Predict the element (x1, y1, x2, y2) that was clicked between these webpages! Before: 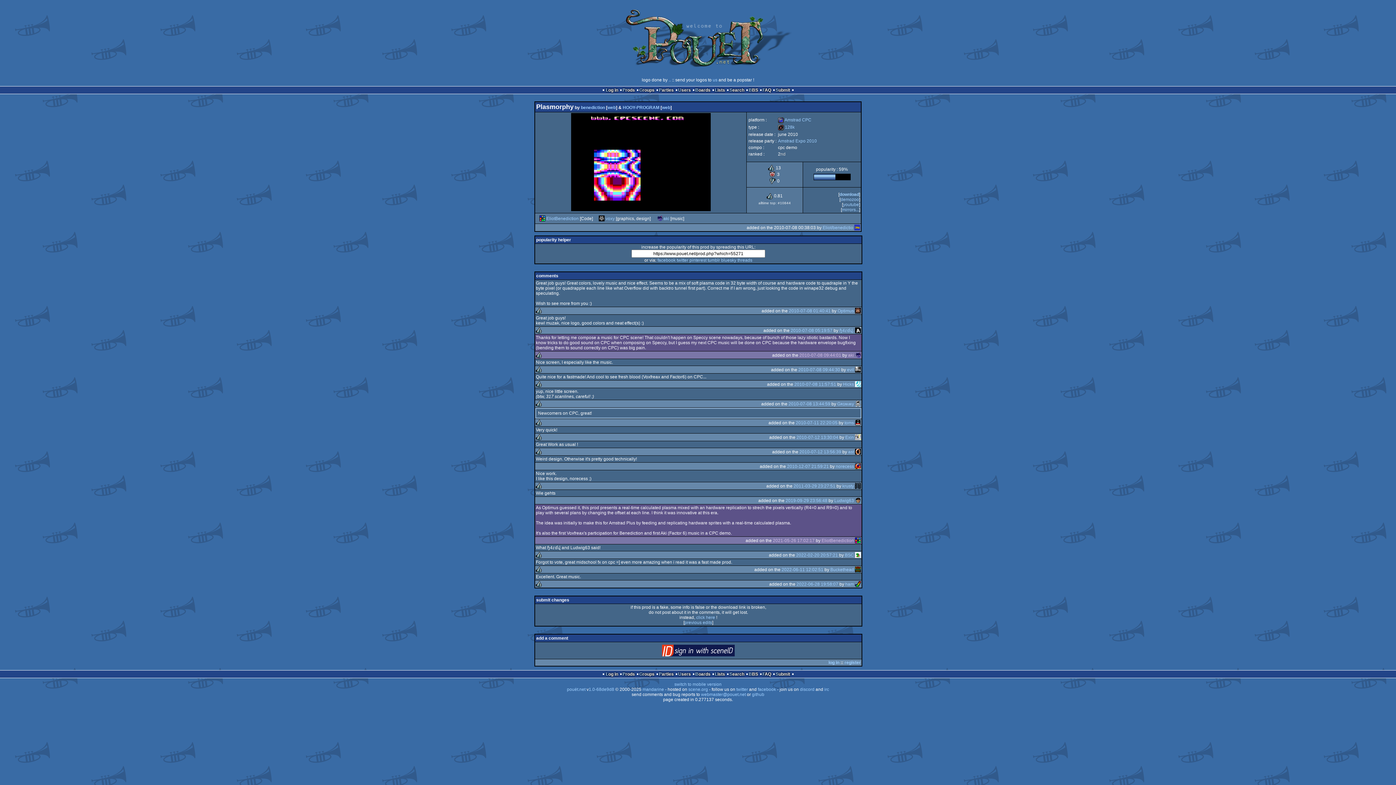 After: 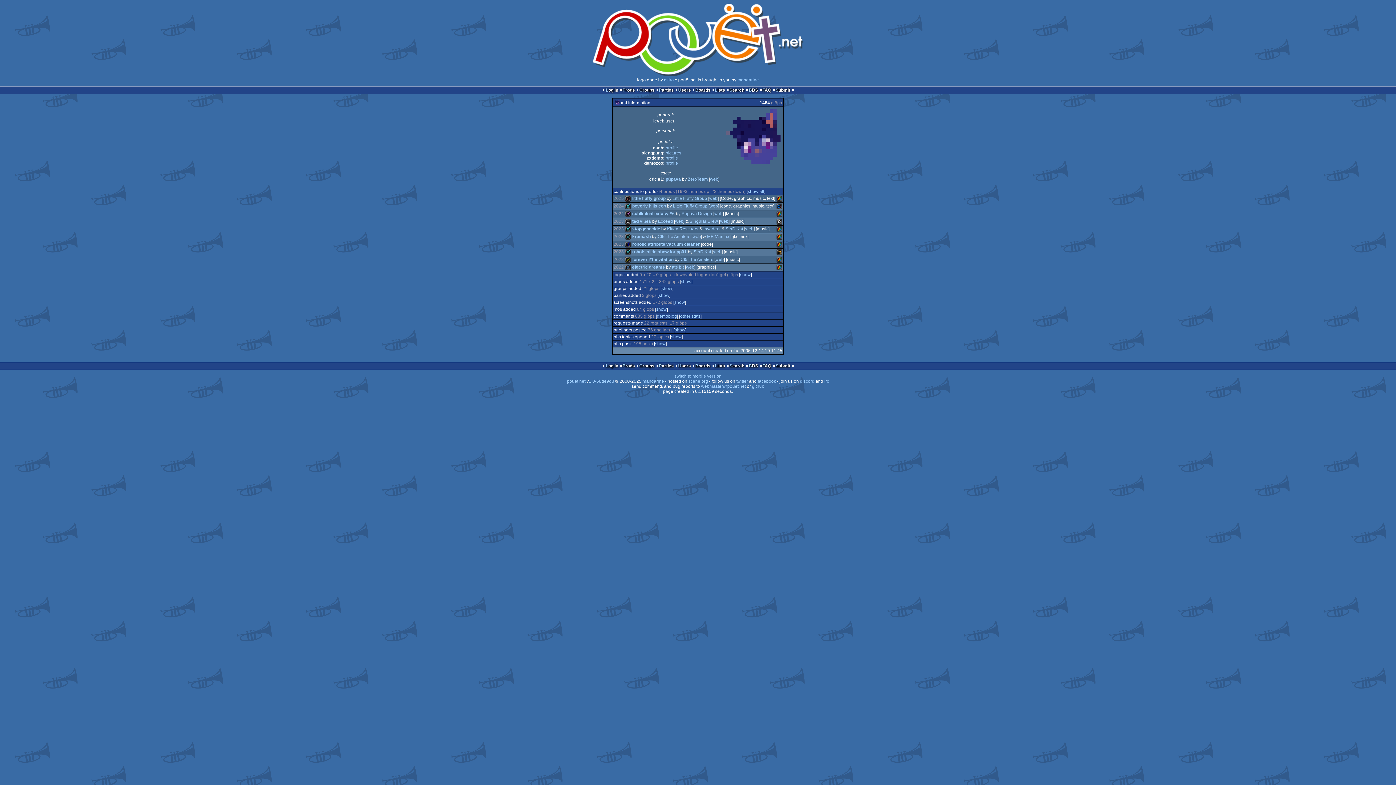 Action: bbox: (663, 216, 669, 221) label: aki